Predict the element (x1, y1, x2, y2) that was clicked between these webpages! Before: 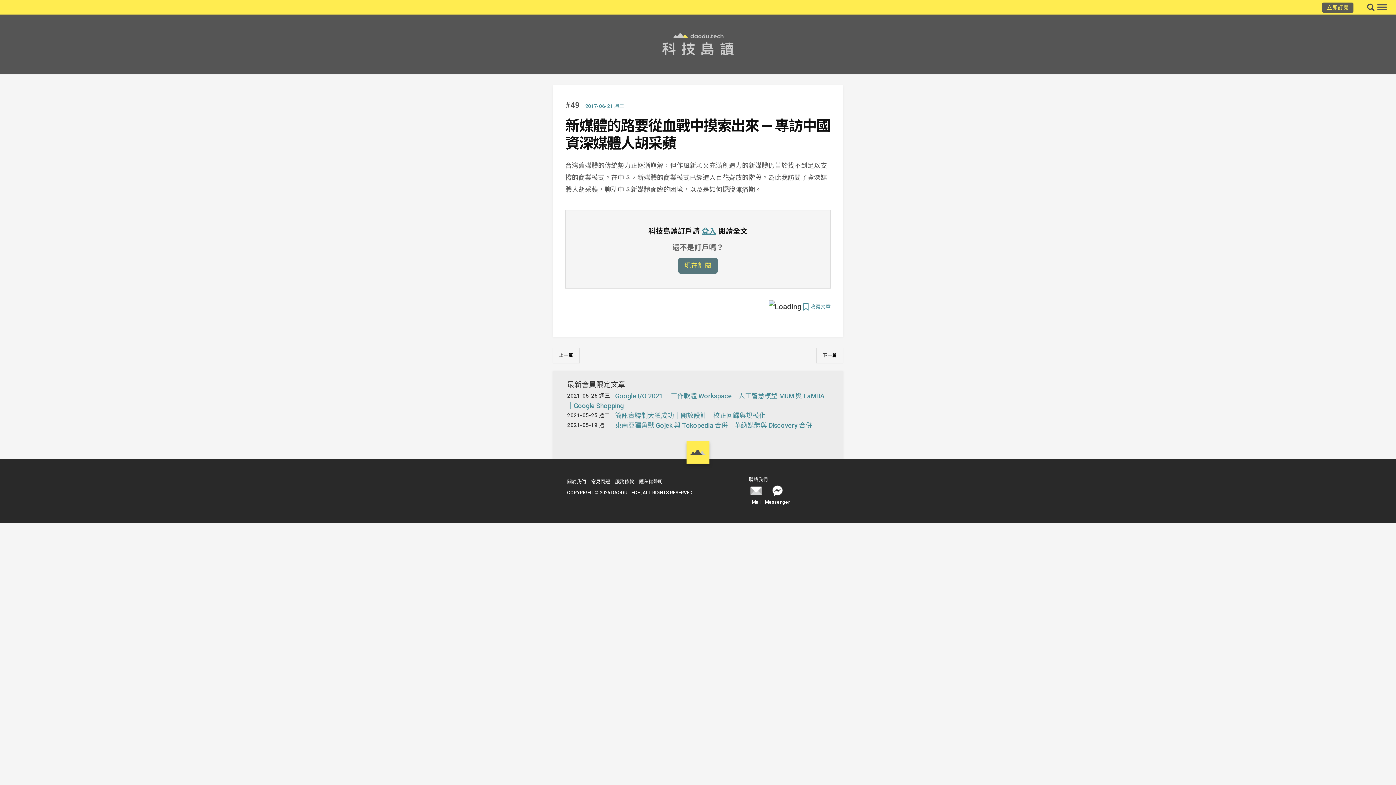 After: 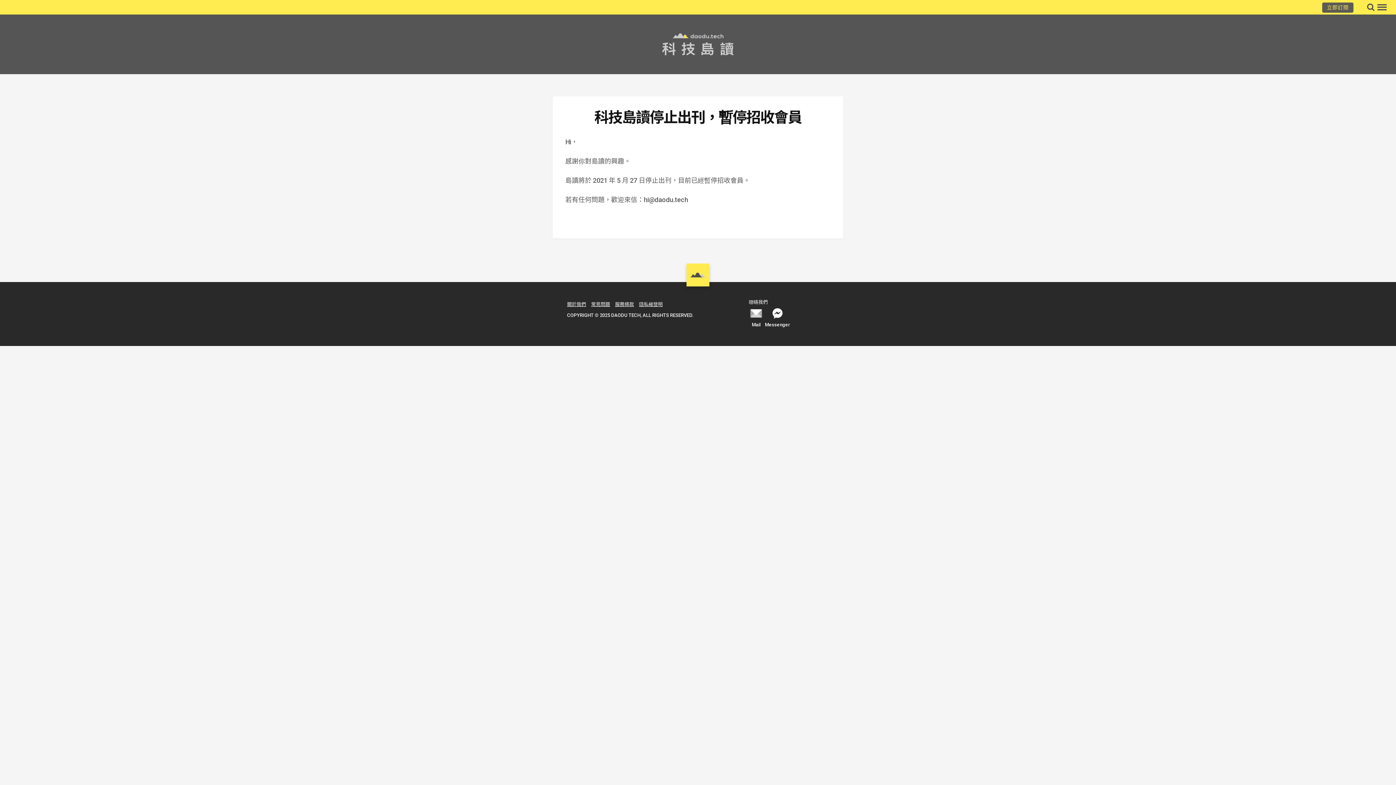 Action: bbox: (678, 257, 717, 273) label: 現在訂閱